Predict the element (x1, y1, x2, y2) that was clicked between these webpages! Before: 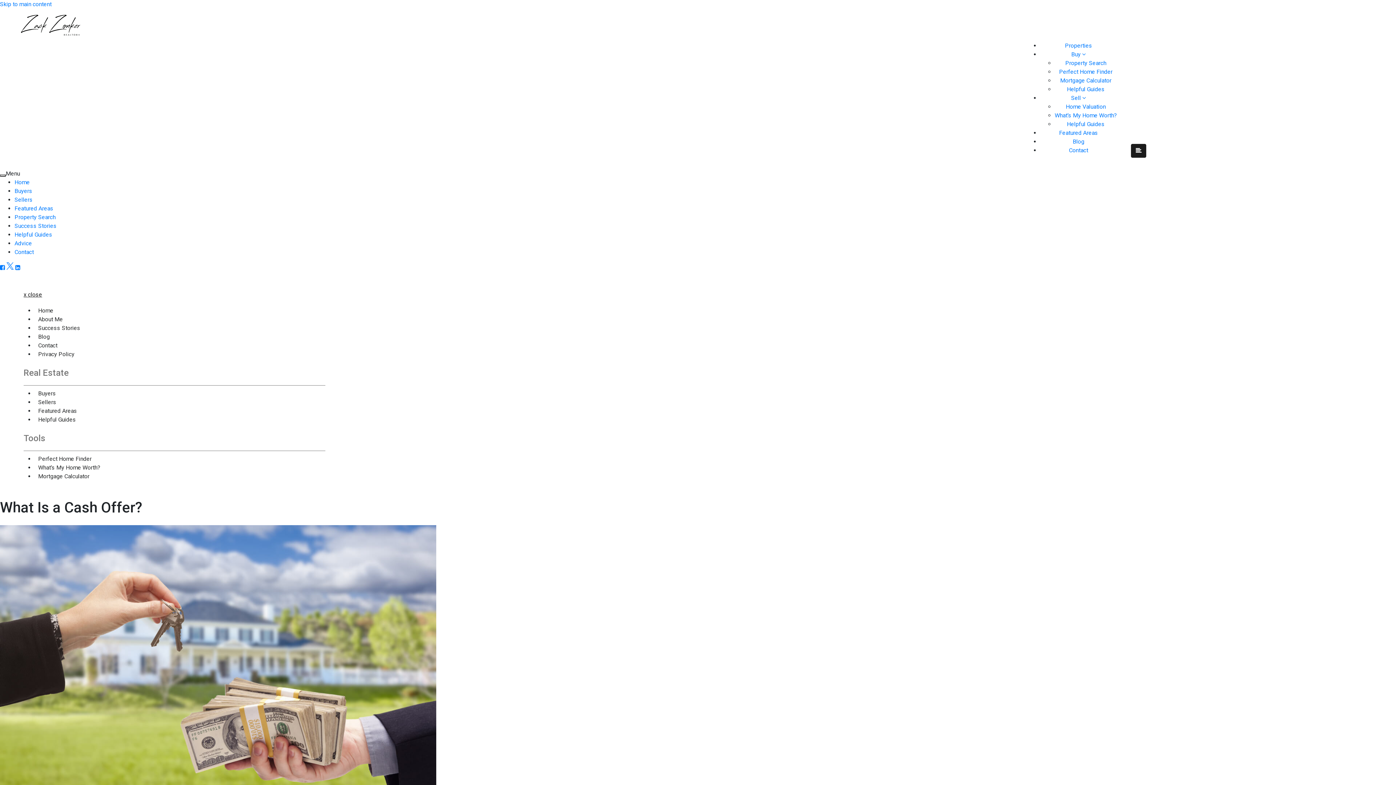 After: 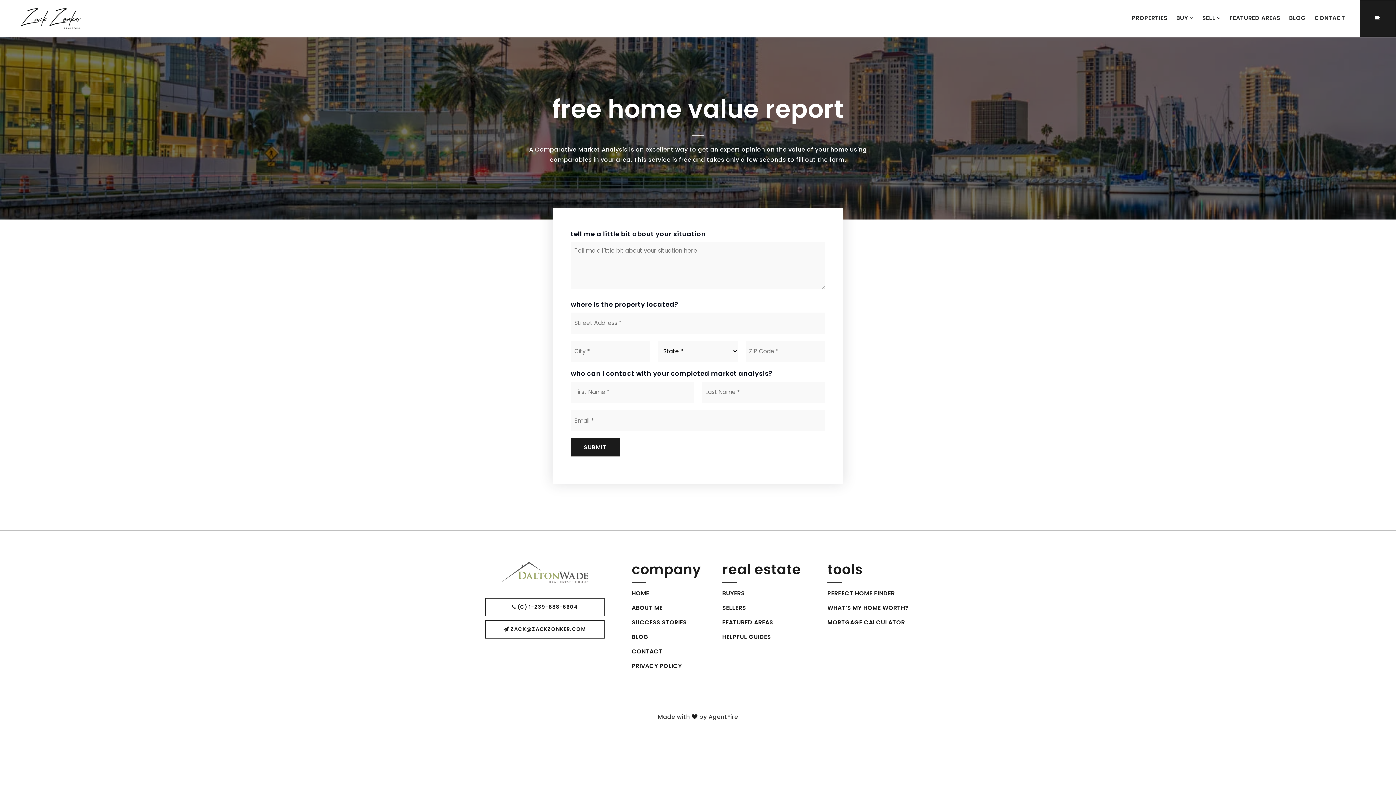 Action: bbox: (1055, 112, 1117, 118) label: What’s My Home Worth?